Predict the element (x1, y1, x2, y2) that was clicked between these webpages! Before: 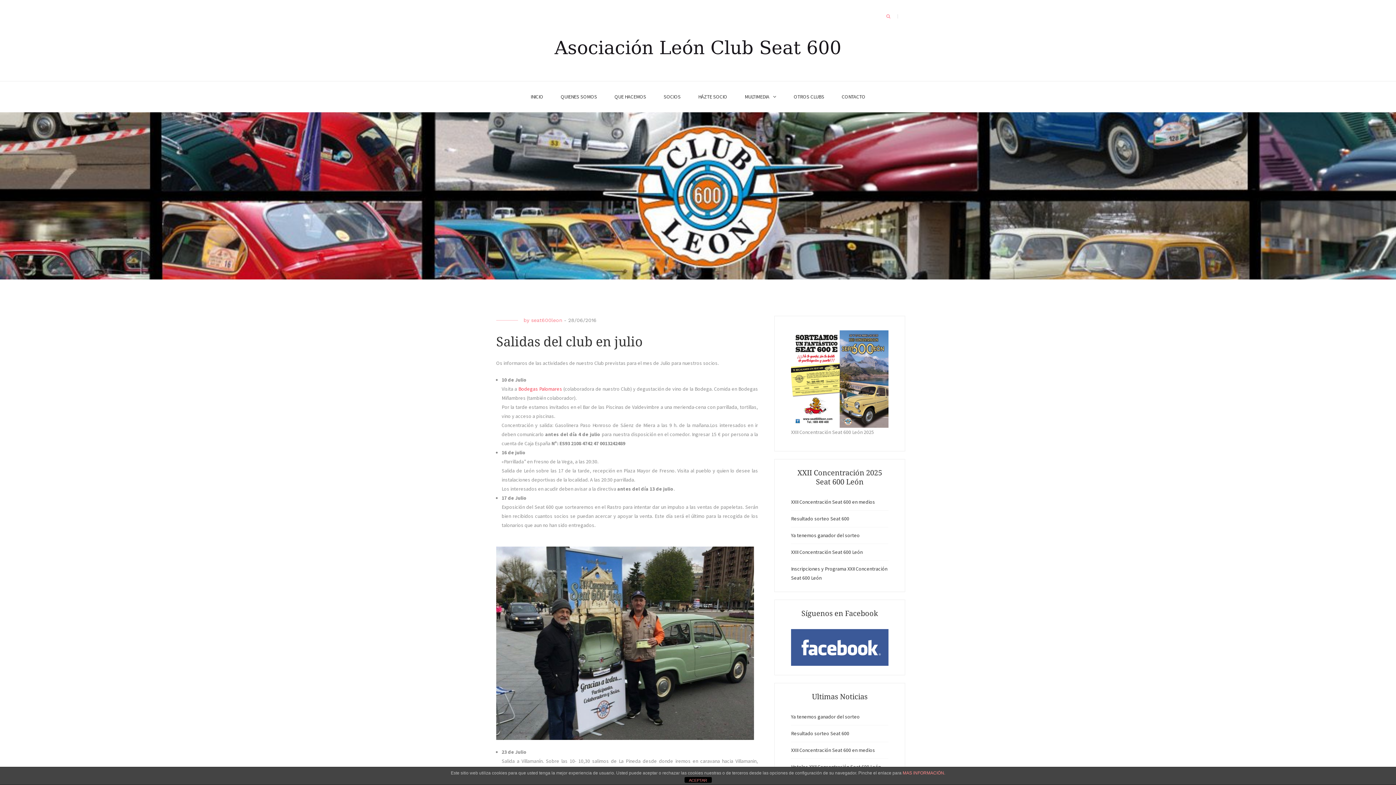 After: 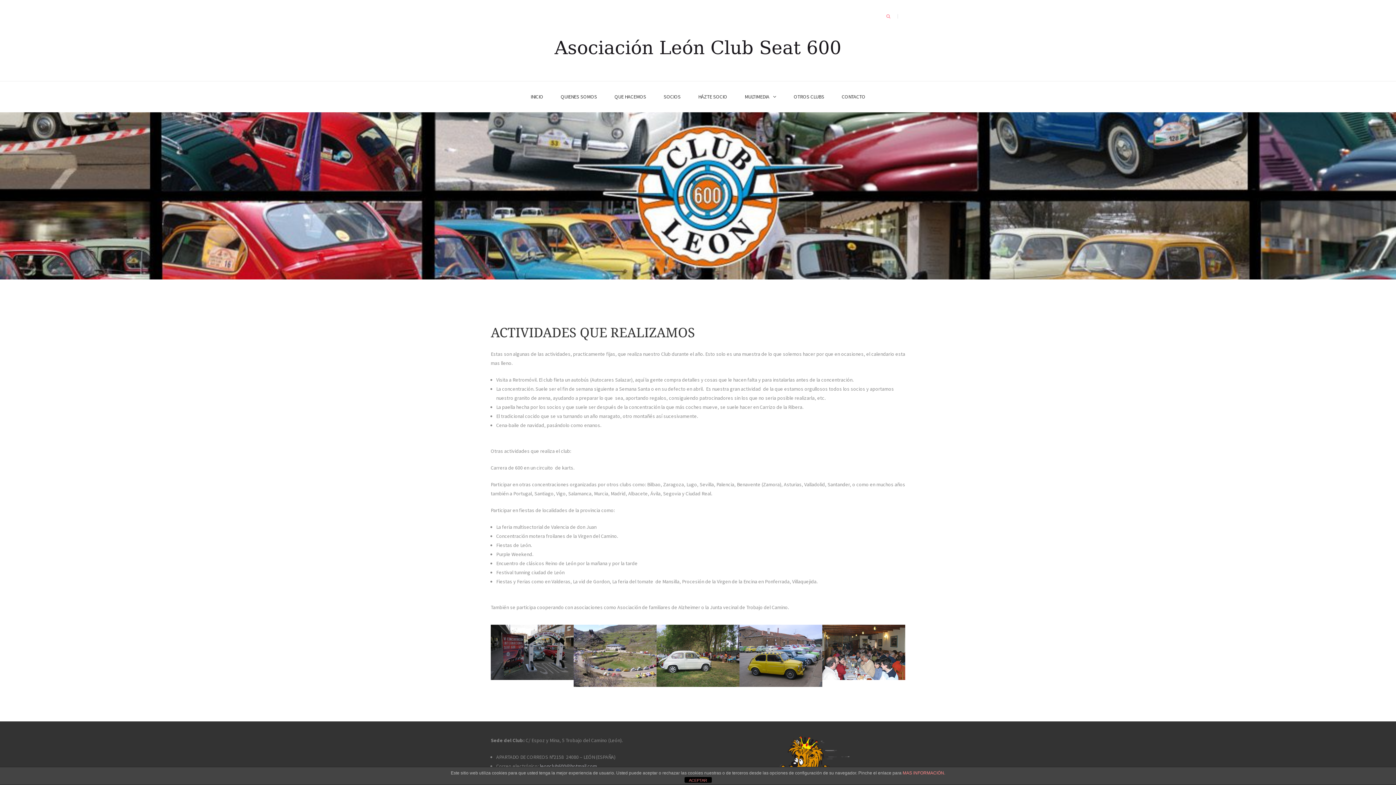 Action: bbox: (614, 81, 646, 112) label: QUE HACEMOS